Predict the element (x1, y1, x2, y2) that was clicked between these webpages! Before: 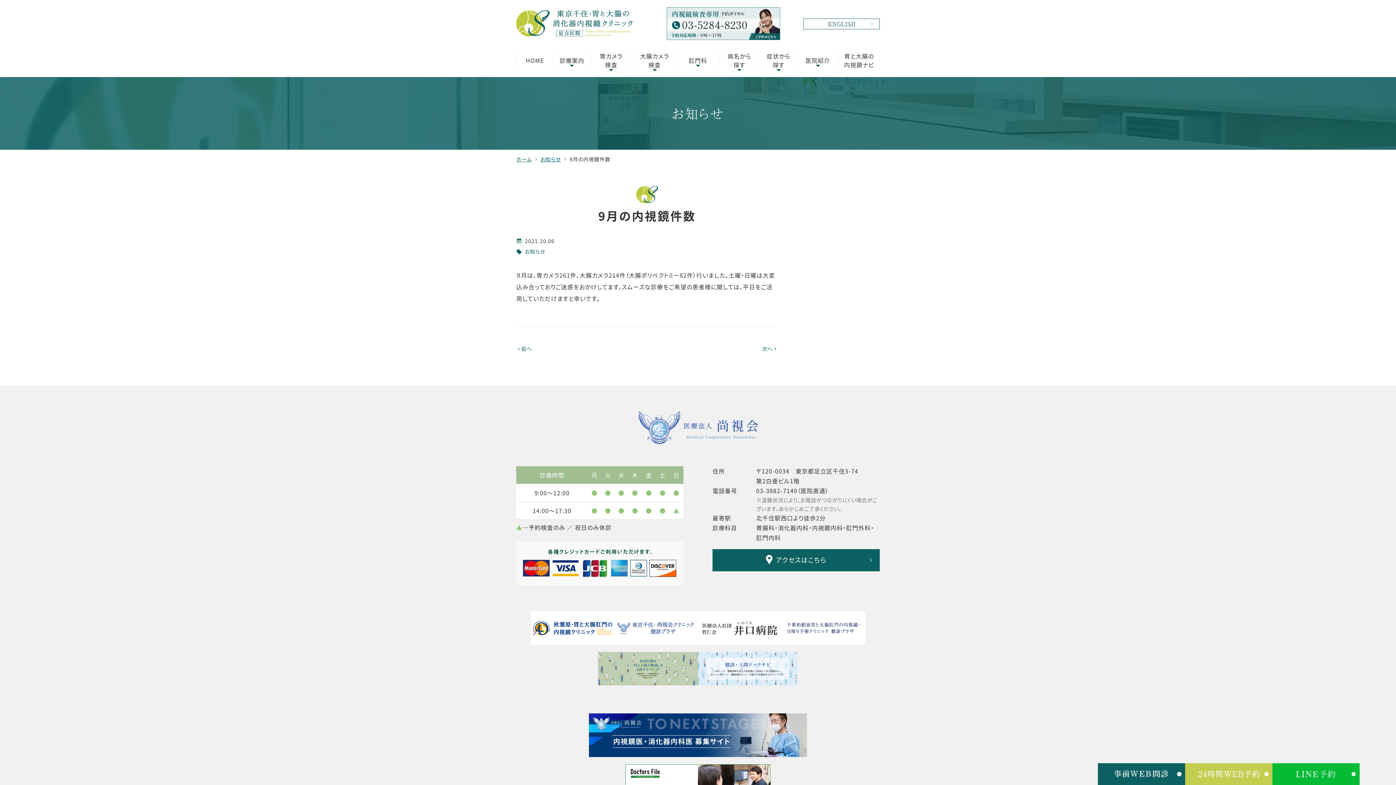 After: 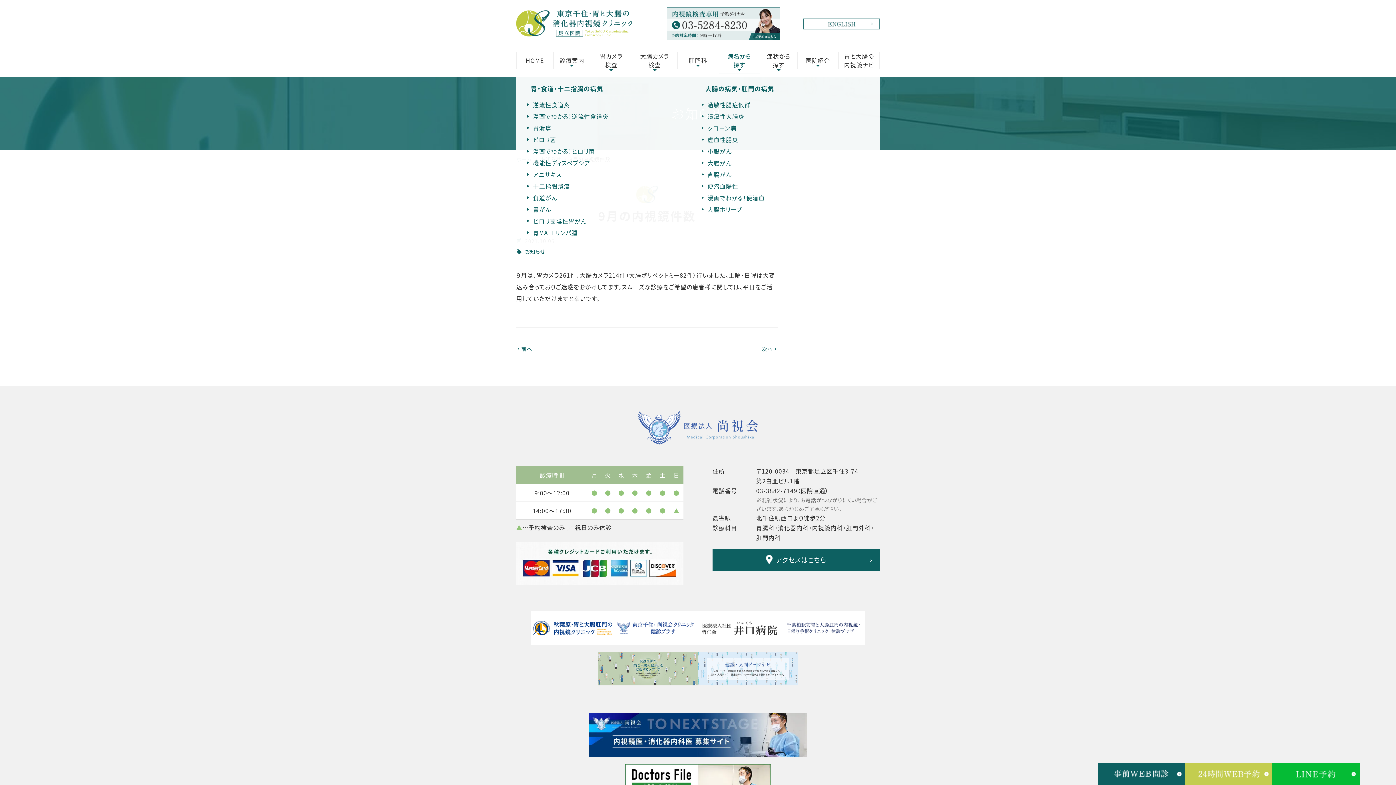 Action: label: 病名から
探す bbox: (718, 49, 760, 71)